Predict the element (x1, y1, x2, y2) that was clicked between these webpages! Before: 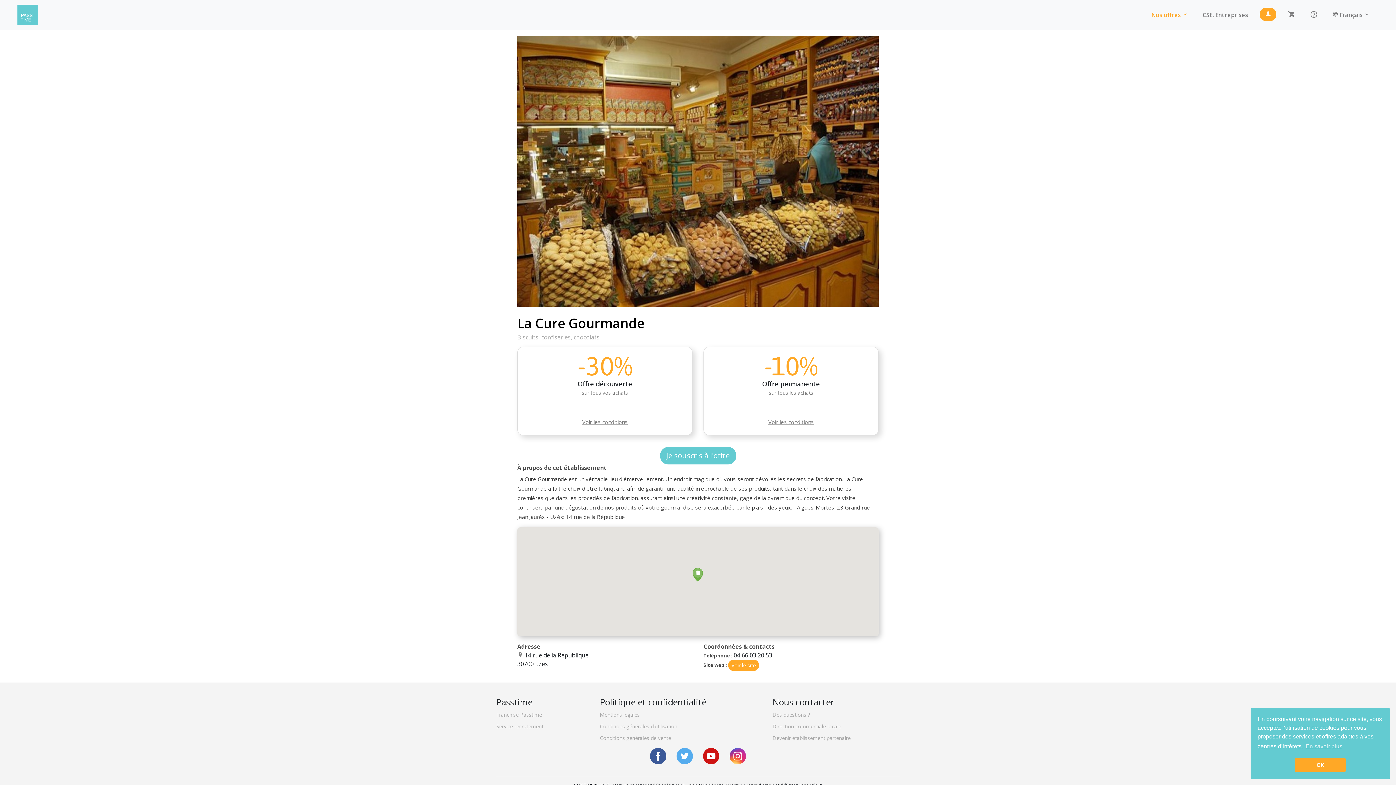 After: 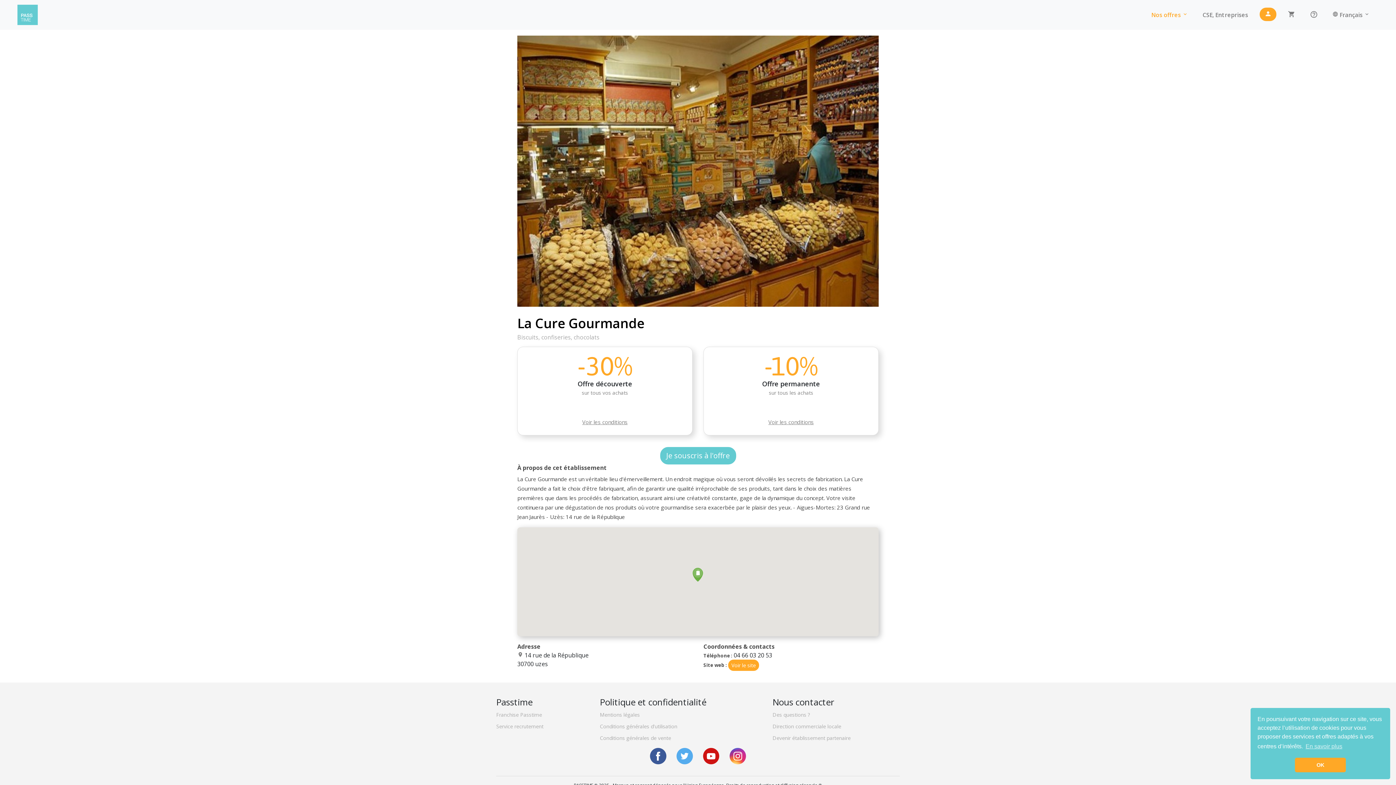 Action: bbox: (698, 751, 724, 759)